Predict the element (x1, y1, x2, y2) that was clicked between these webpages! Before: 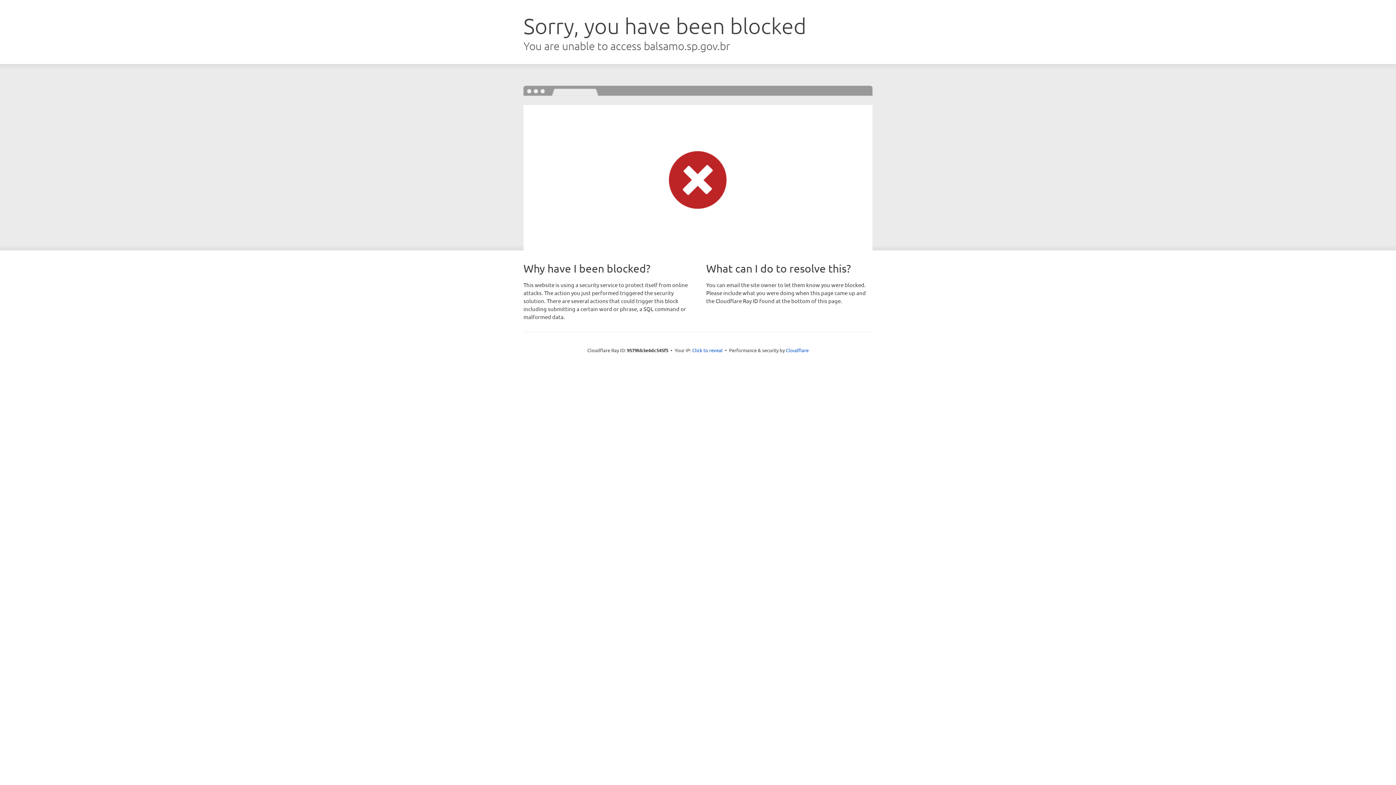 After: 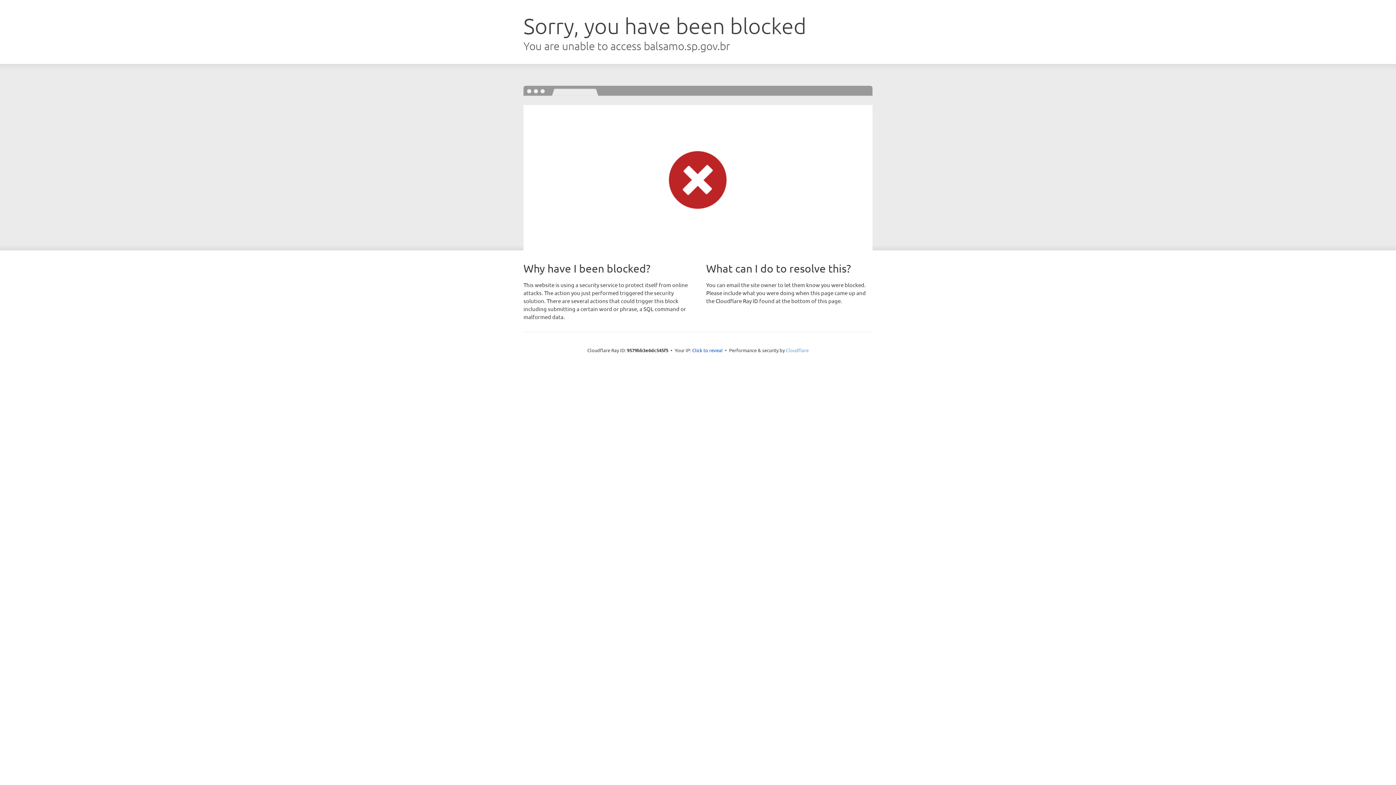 Action: bbox: (786, 347, 808, 353) label: Cloudflare